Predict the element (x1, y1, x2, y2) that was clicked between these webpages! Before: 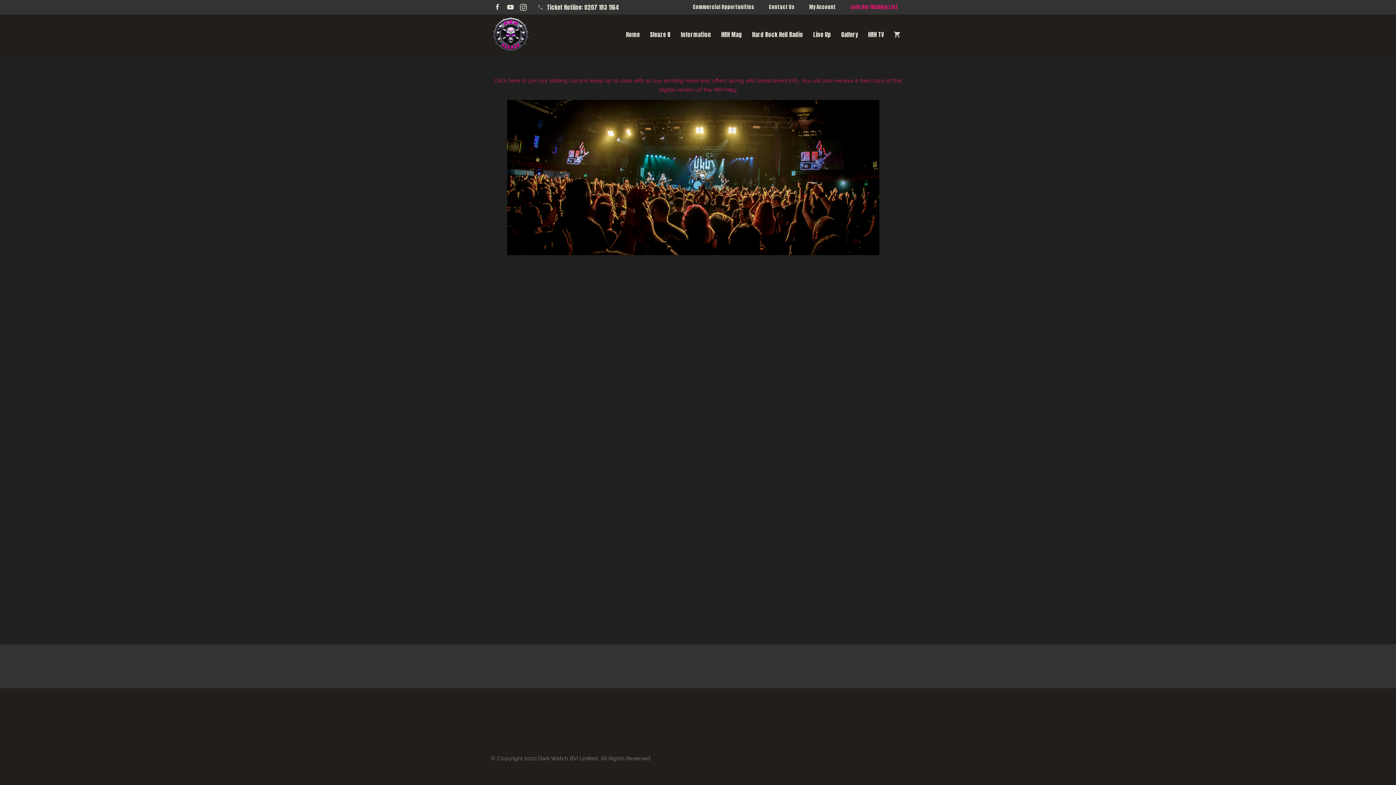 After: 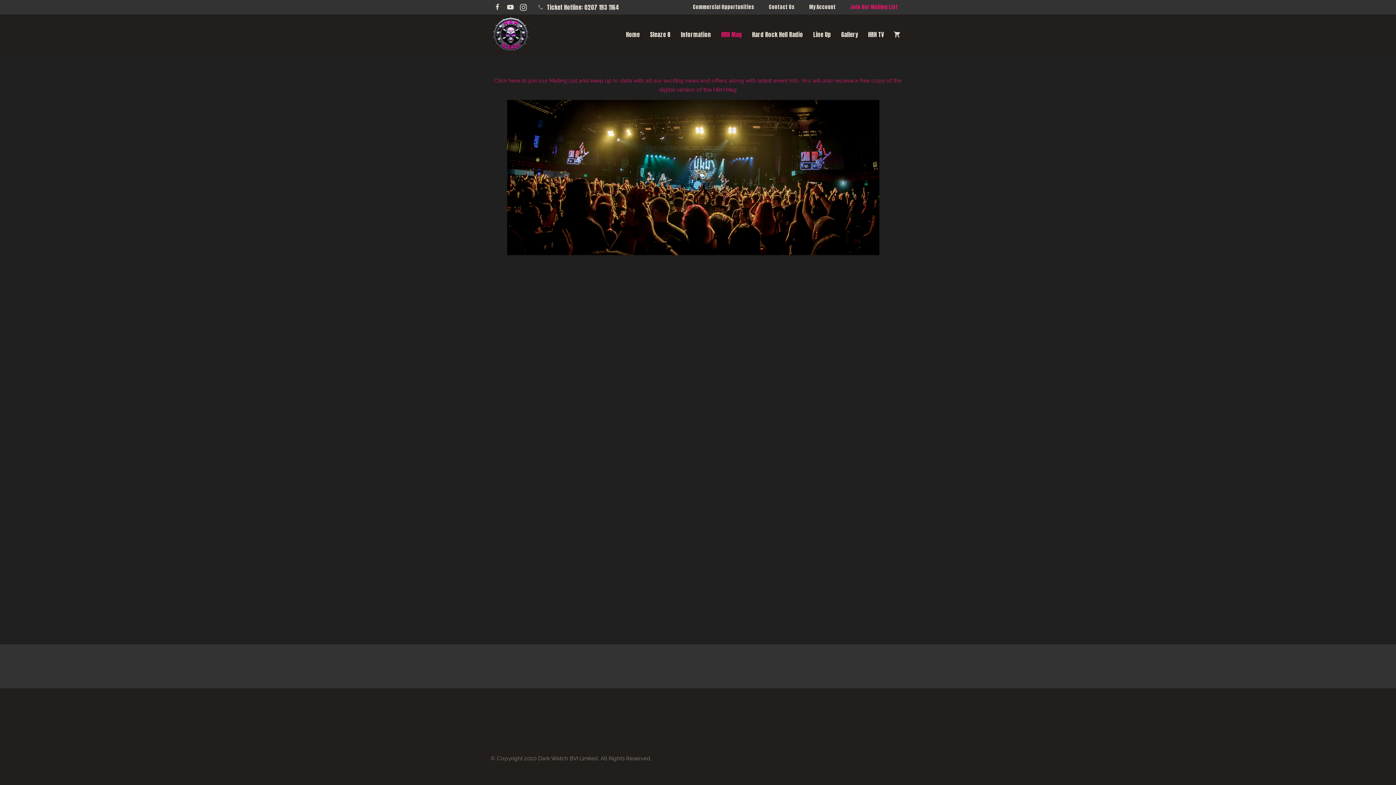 Action: bbox: (716, 14, 747, 54) label: HRH Mag